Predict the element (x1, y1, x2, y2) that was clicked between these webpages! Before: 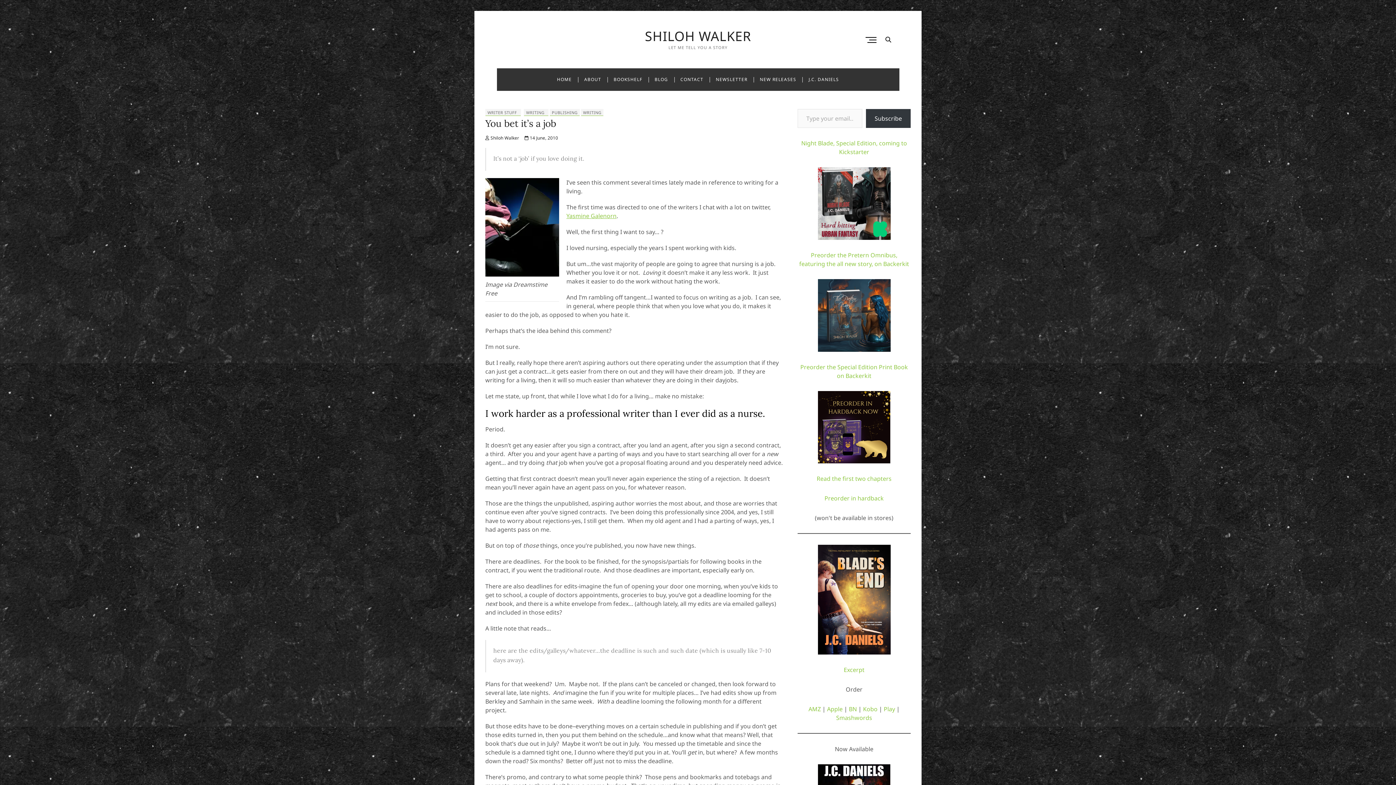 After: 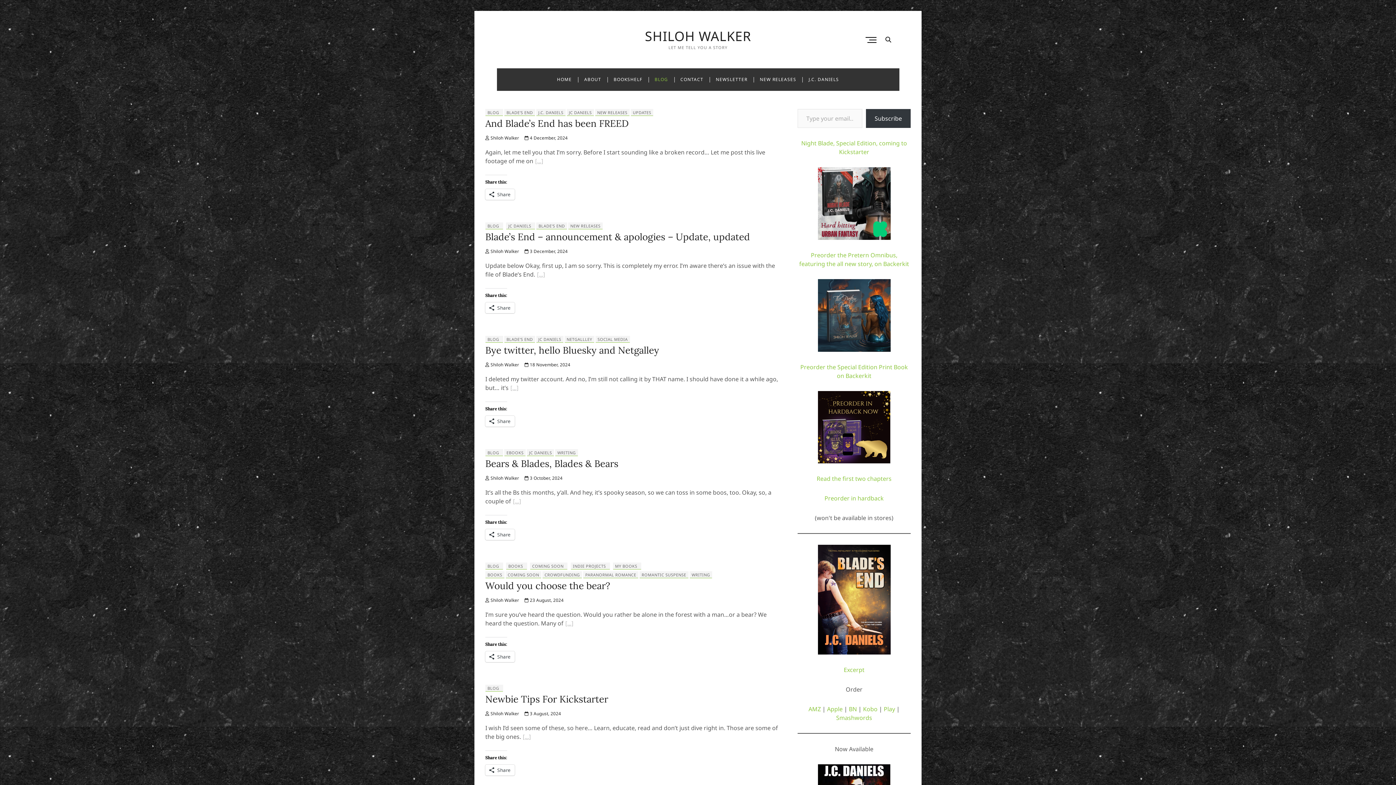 Action: label: BLOG bbox: (649, 68, 673, 90)